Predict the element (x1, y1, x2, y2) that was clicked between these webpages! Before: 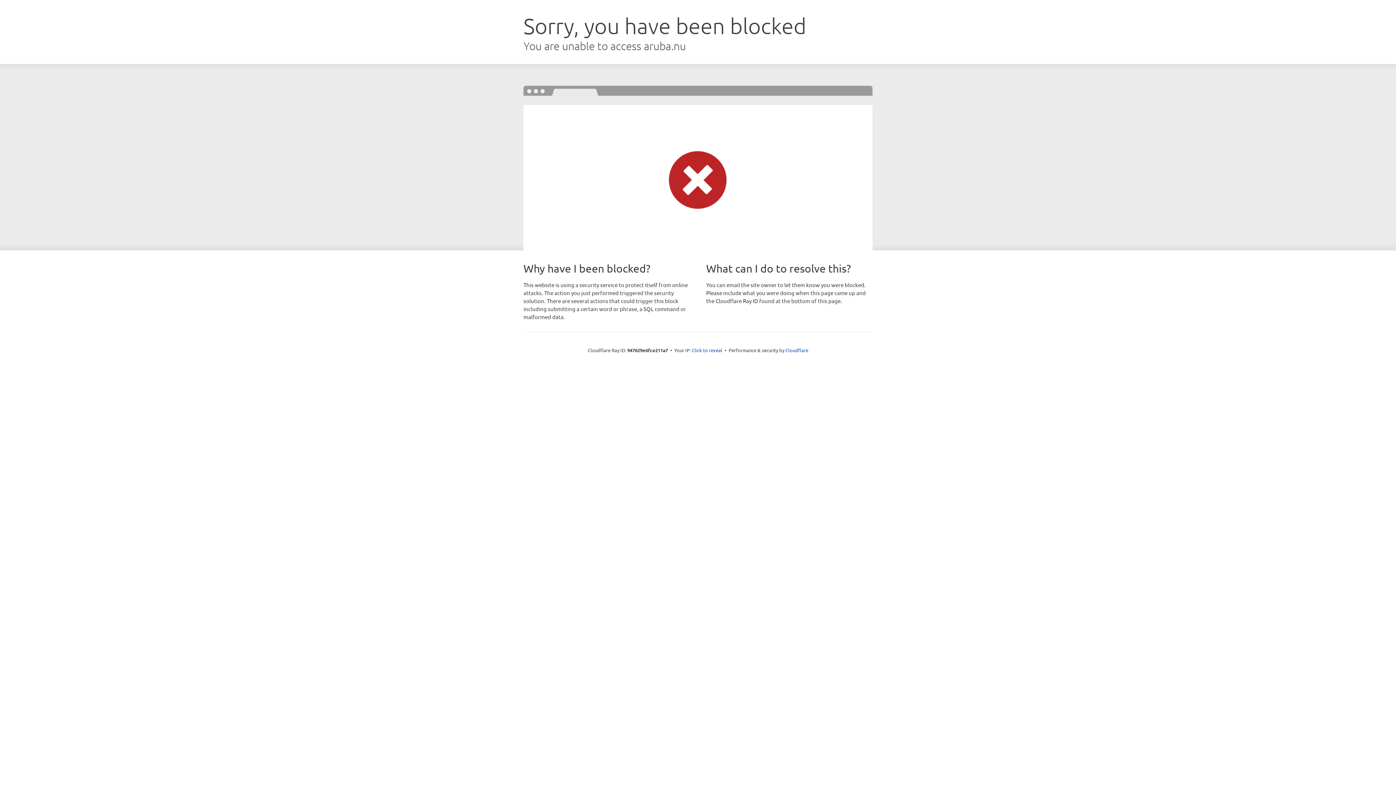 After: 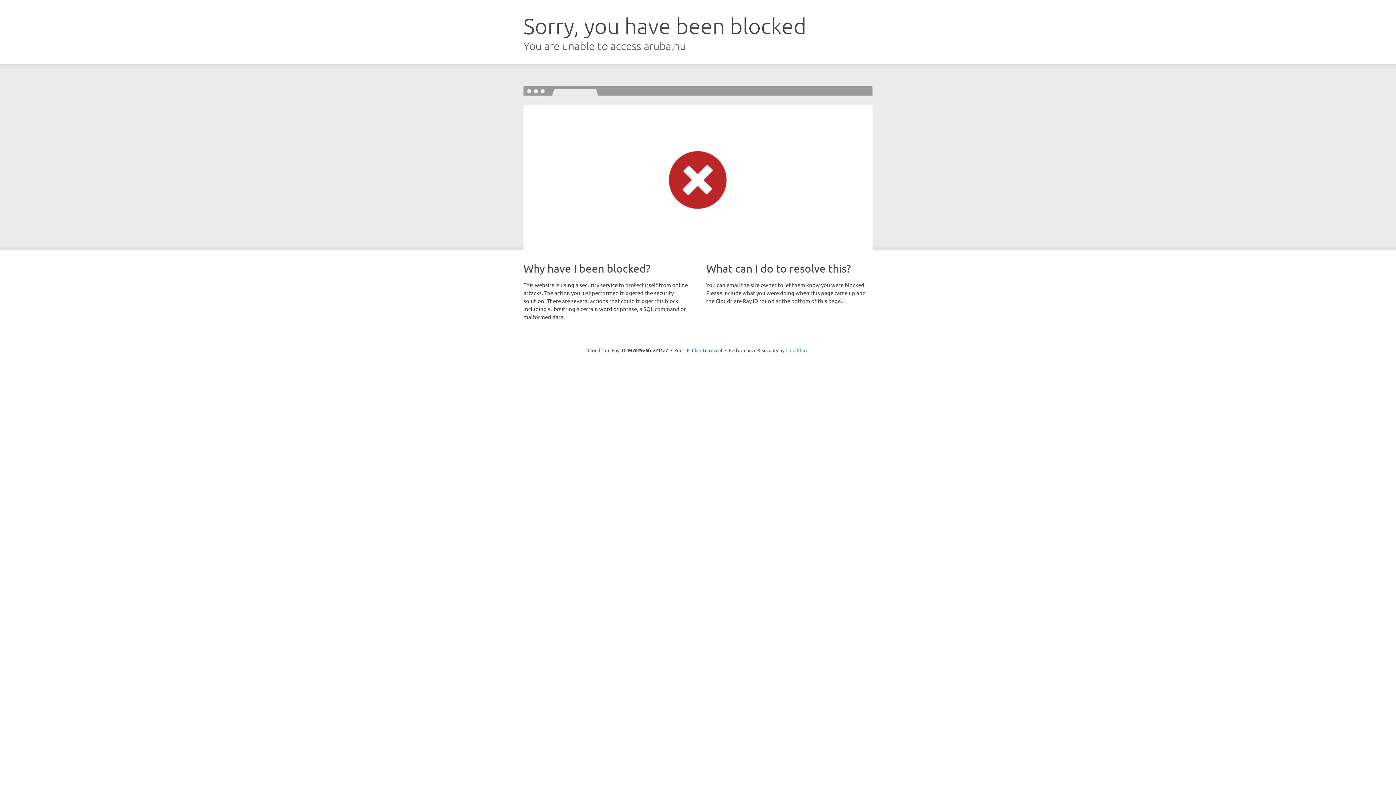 Action: label: Cloudflare bbox: (785, 347, 808, 353)